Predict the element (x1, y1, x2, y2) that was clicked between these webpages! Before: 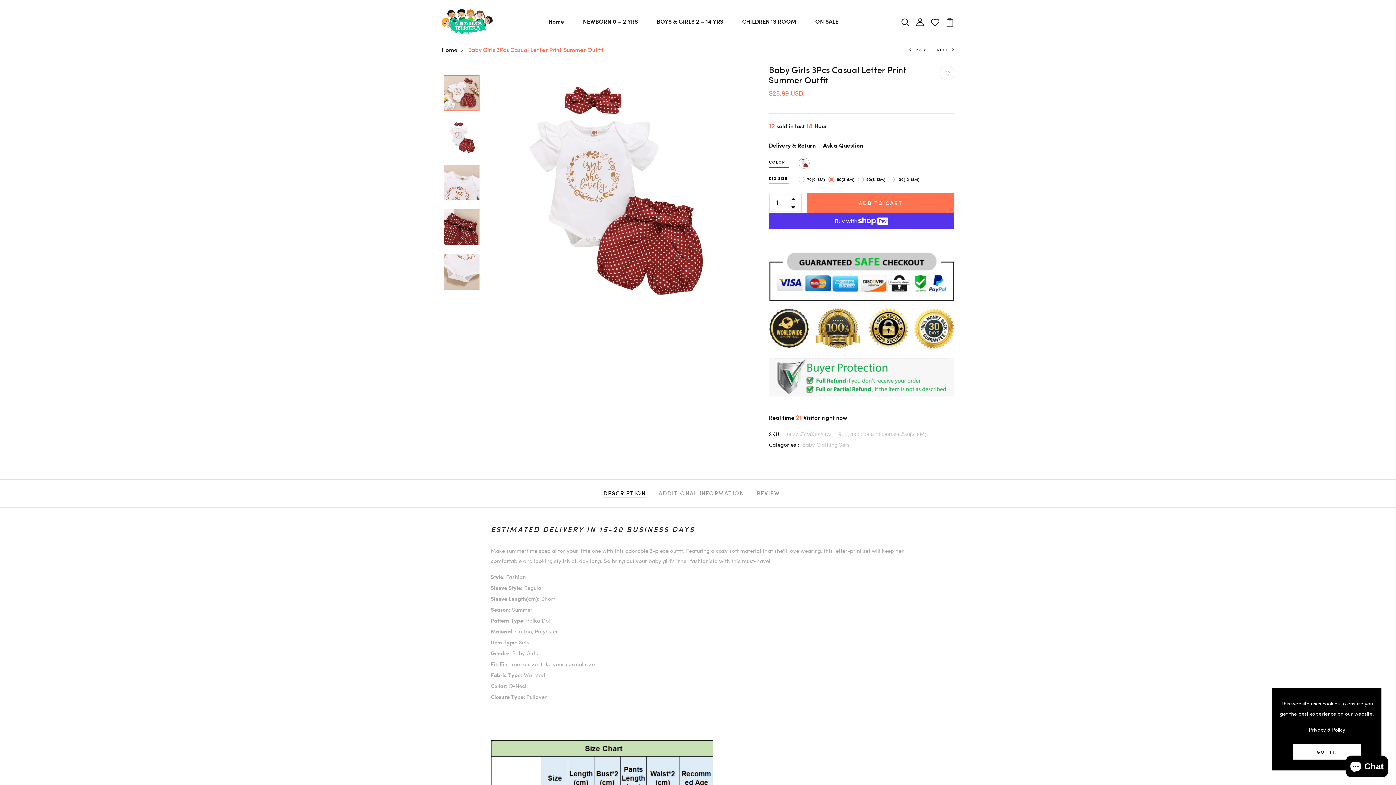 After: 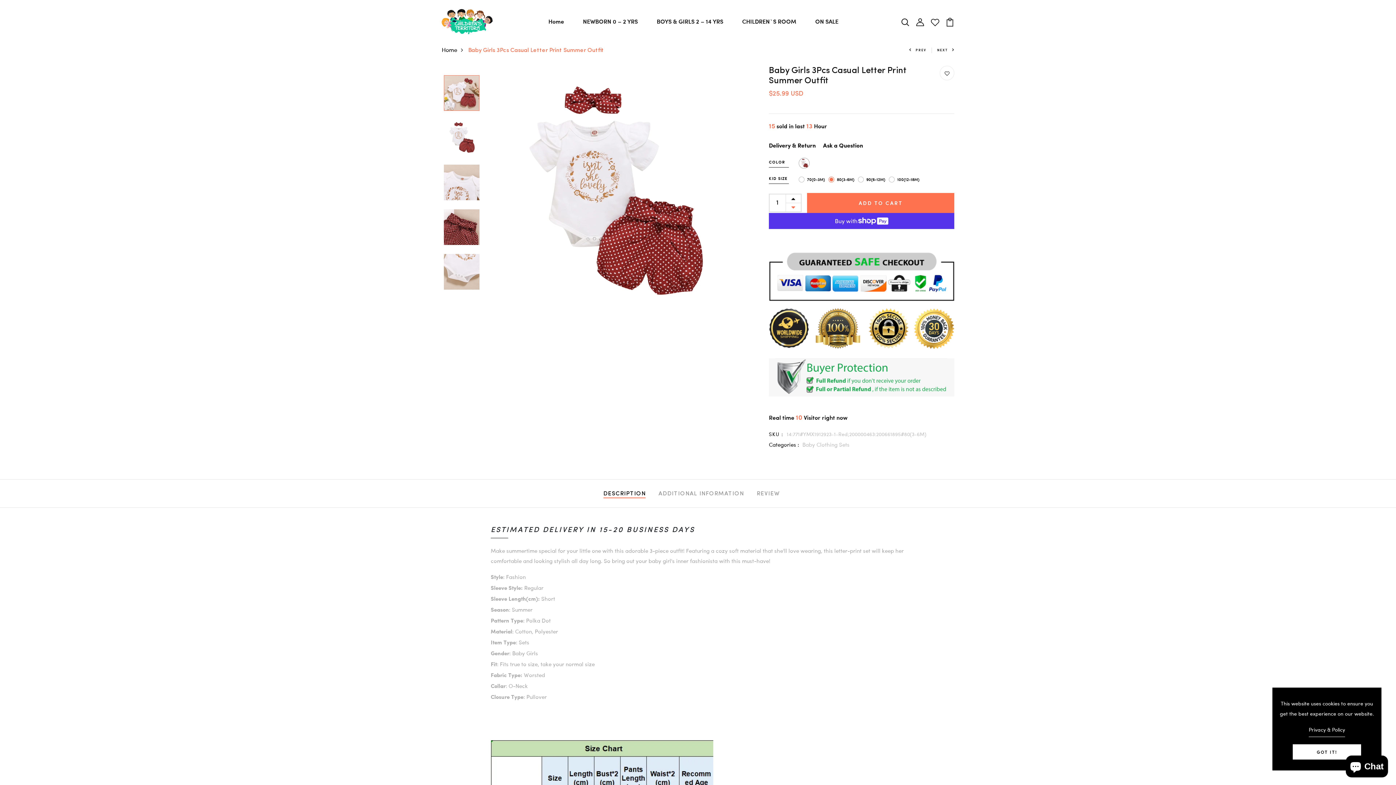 Action: bbox: (785, 203, 801, 211)